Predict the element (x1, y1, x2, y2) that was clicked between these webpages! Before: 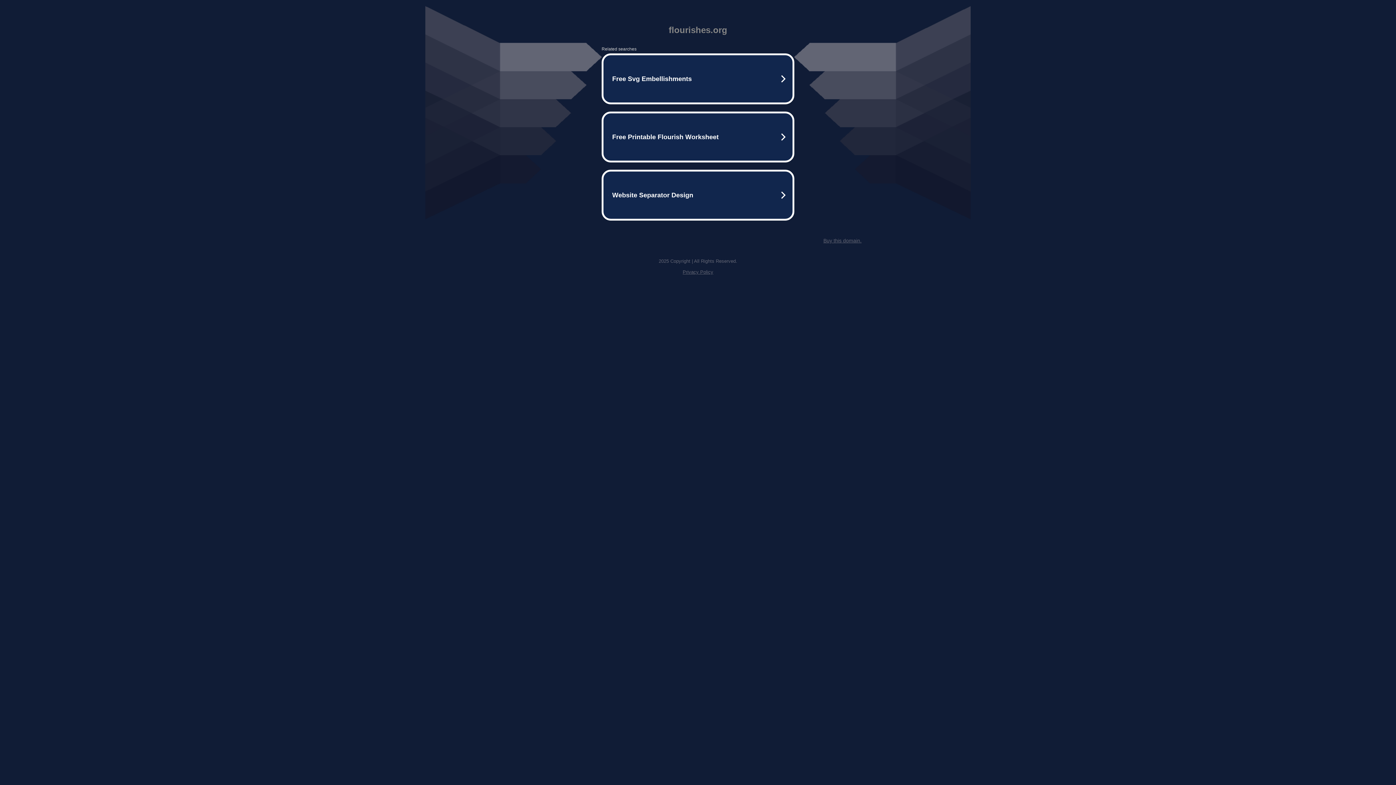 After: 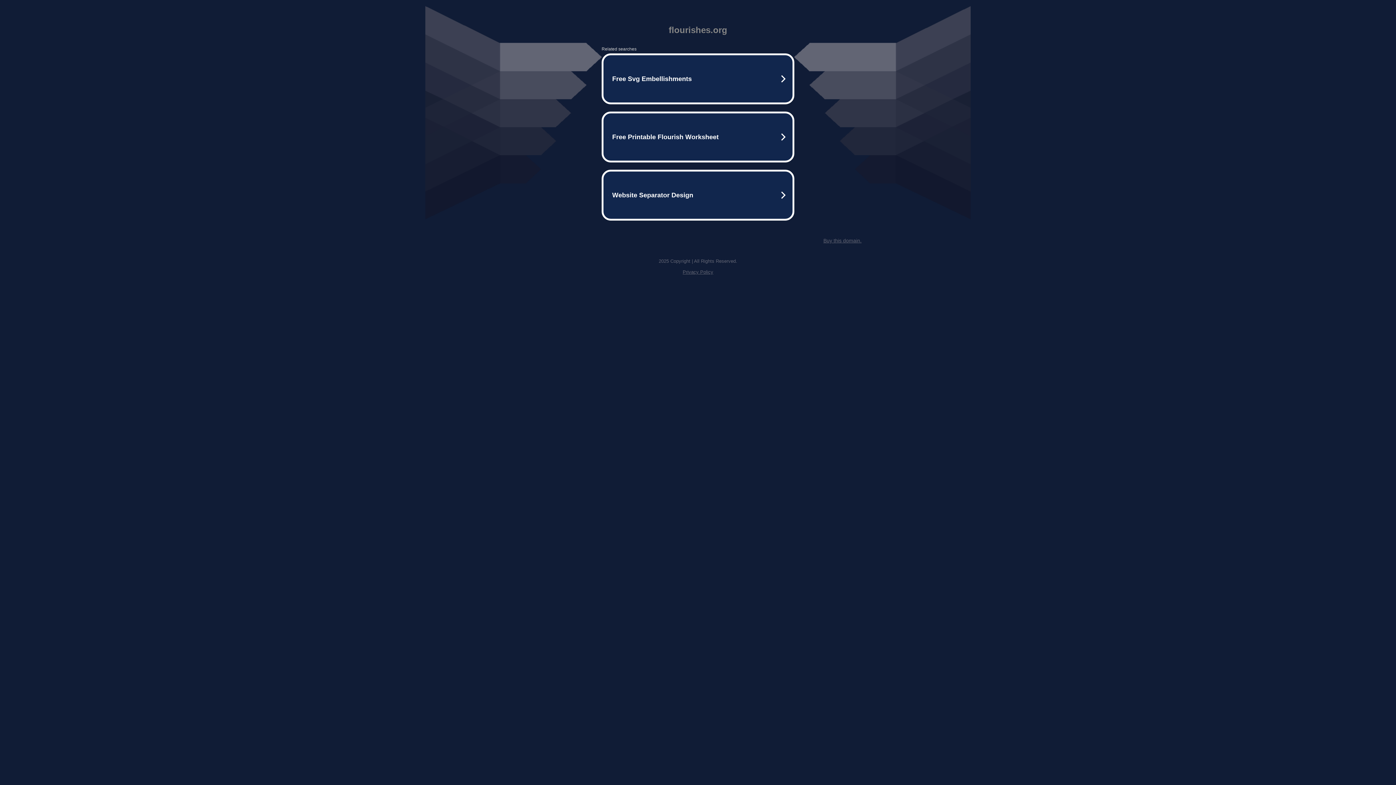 Action: label: Buy this domain. bbox: (823, 237, 861, 243)